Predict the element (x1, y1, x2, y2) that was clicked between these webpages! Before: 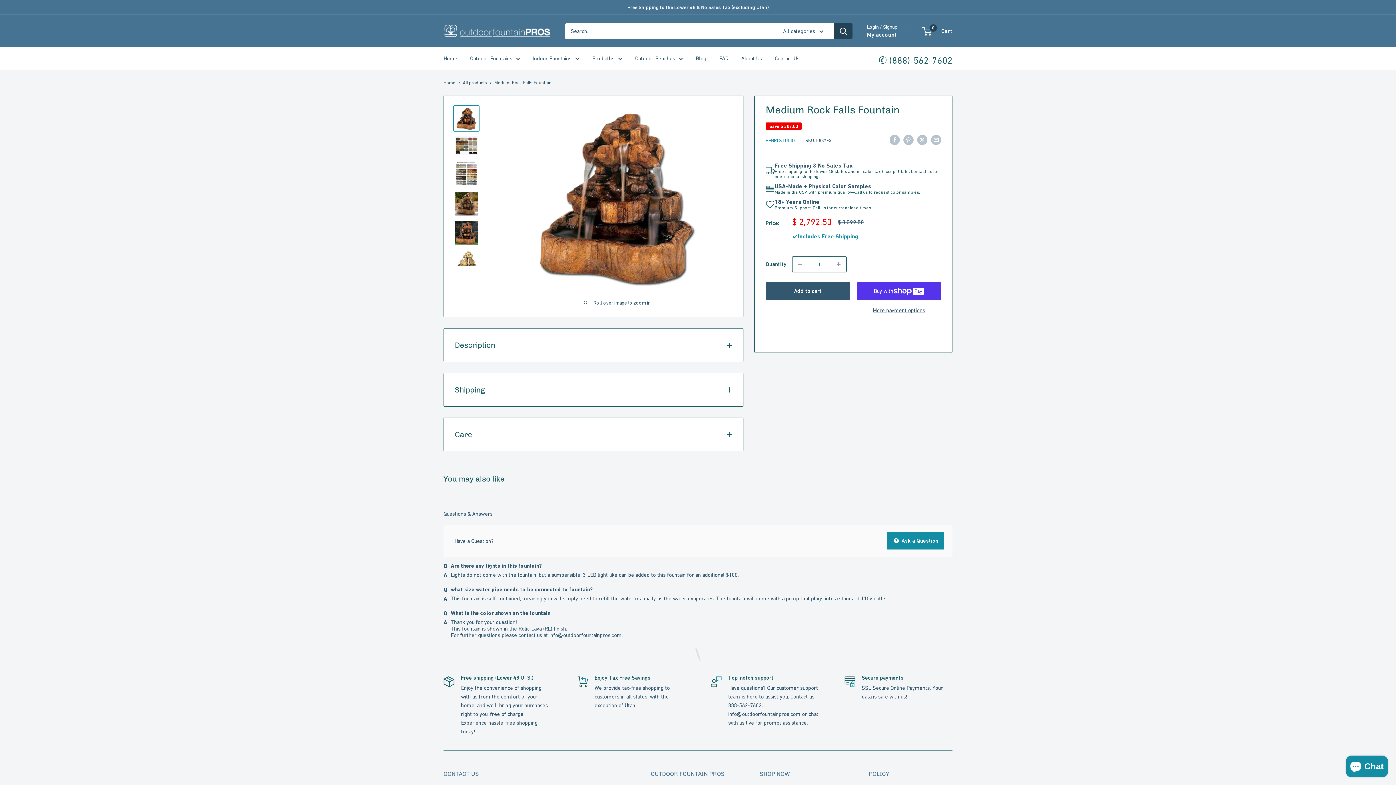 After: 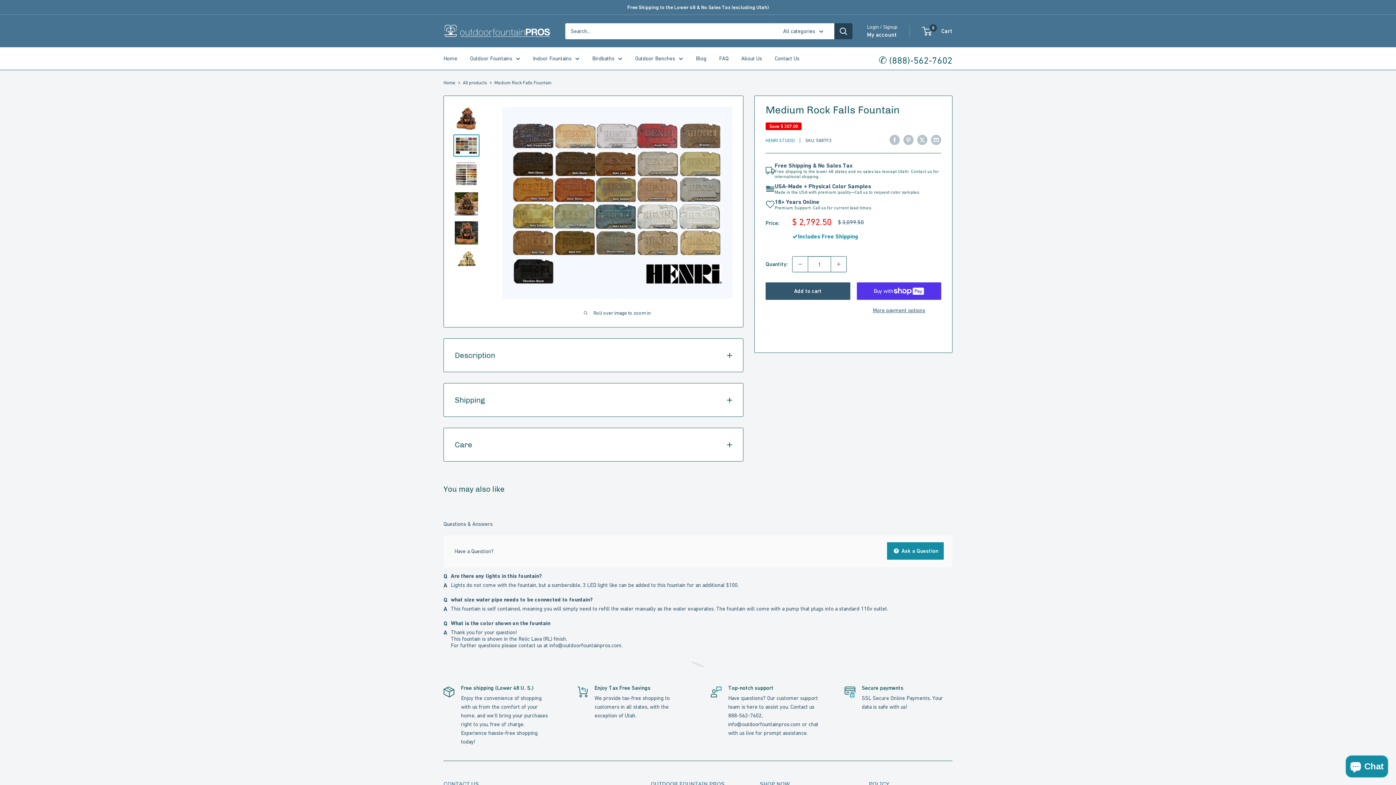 Action: bbox: (453, 134, 479, 156)